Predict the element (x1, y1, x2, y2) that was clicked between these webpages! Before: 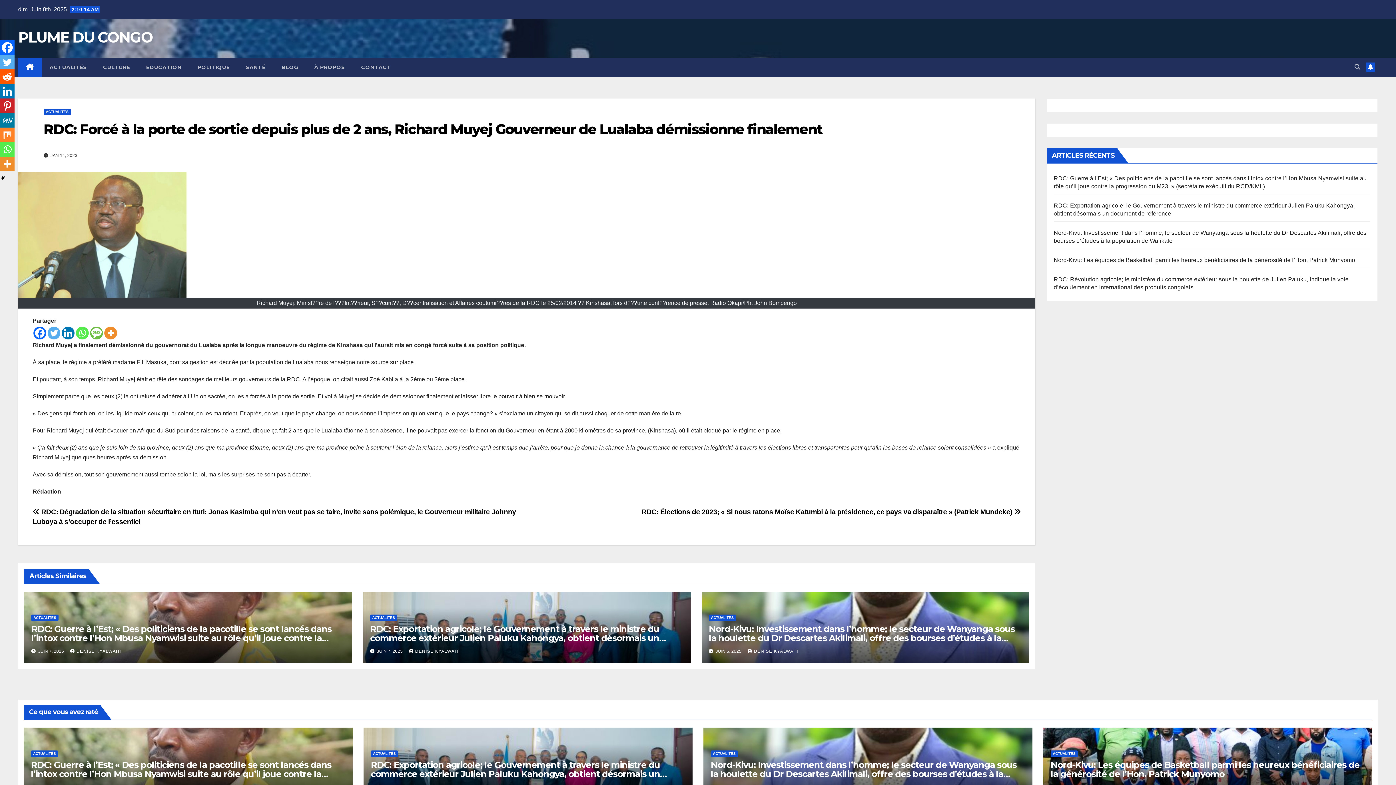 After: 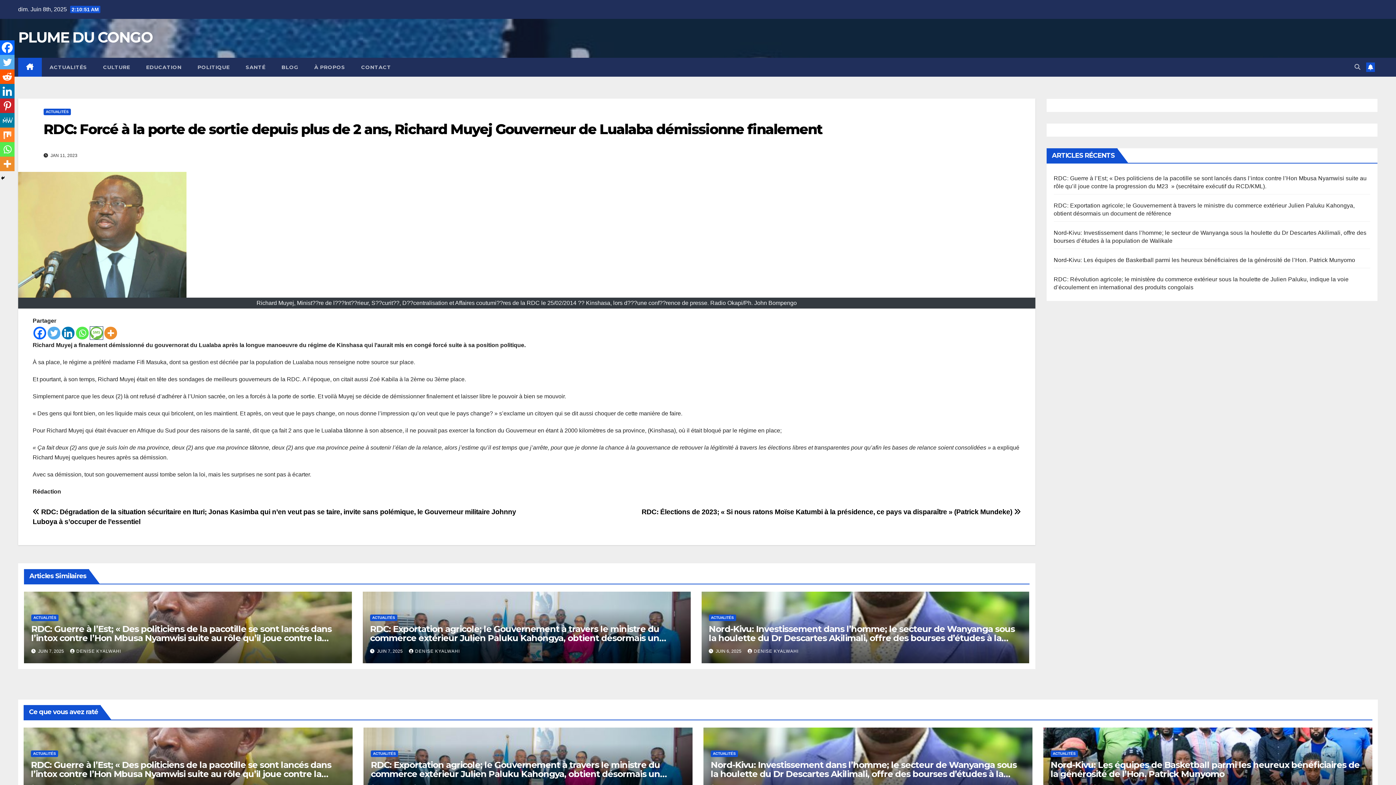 Action: label: SMS bbox: (90, 327, 102, 339)